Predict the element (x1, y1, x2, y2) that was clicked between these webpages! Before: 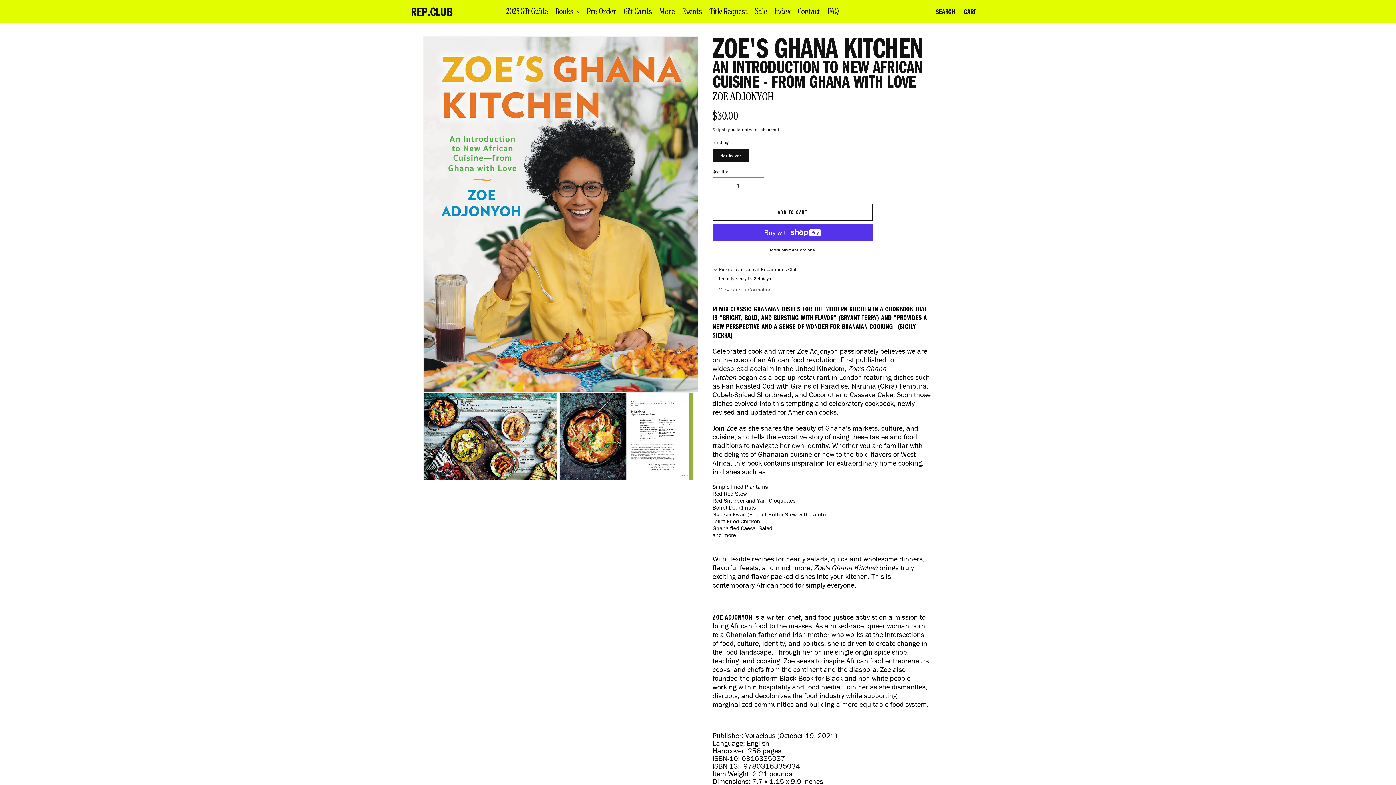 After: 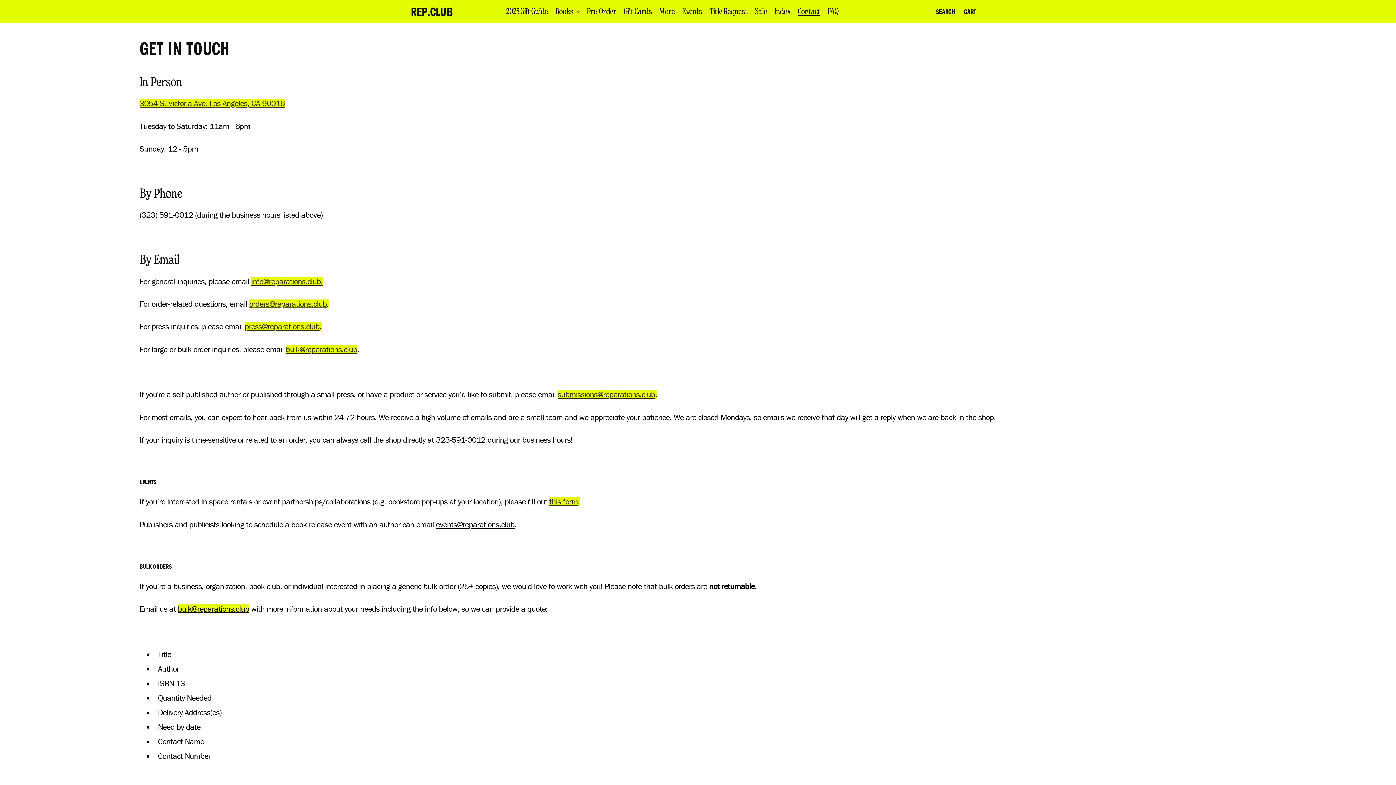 Action: label: Contact bbox: (794, 5, 824, 16)